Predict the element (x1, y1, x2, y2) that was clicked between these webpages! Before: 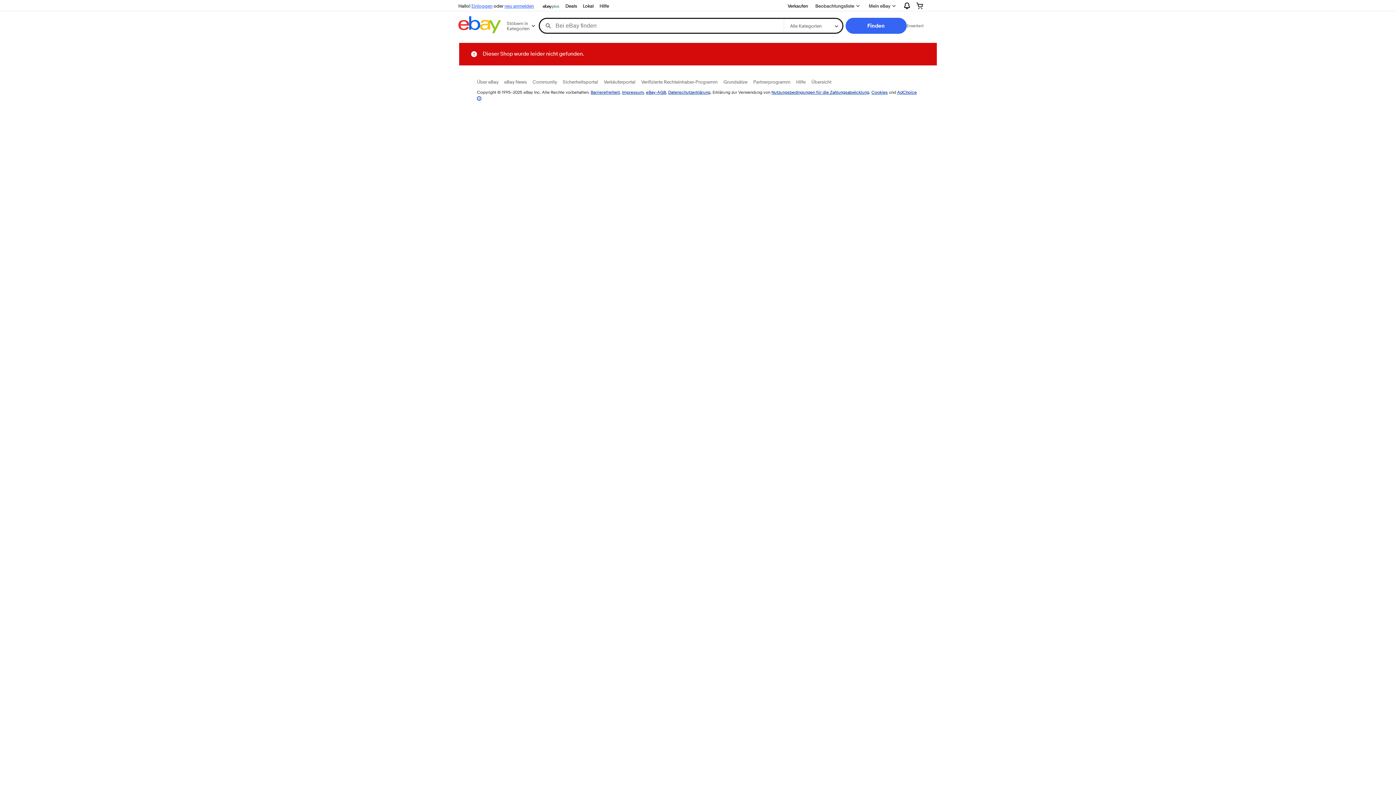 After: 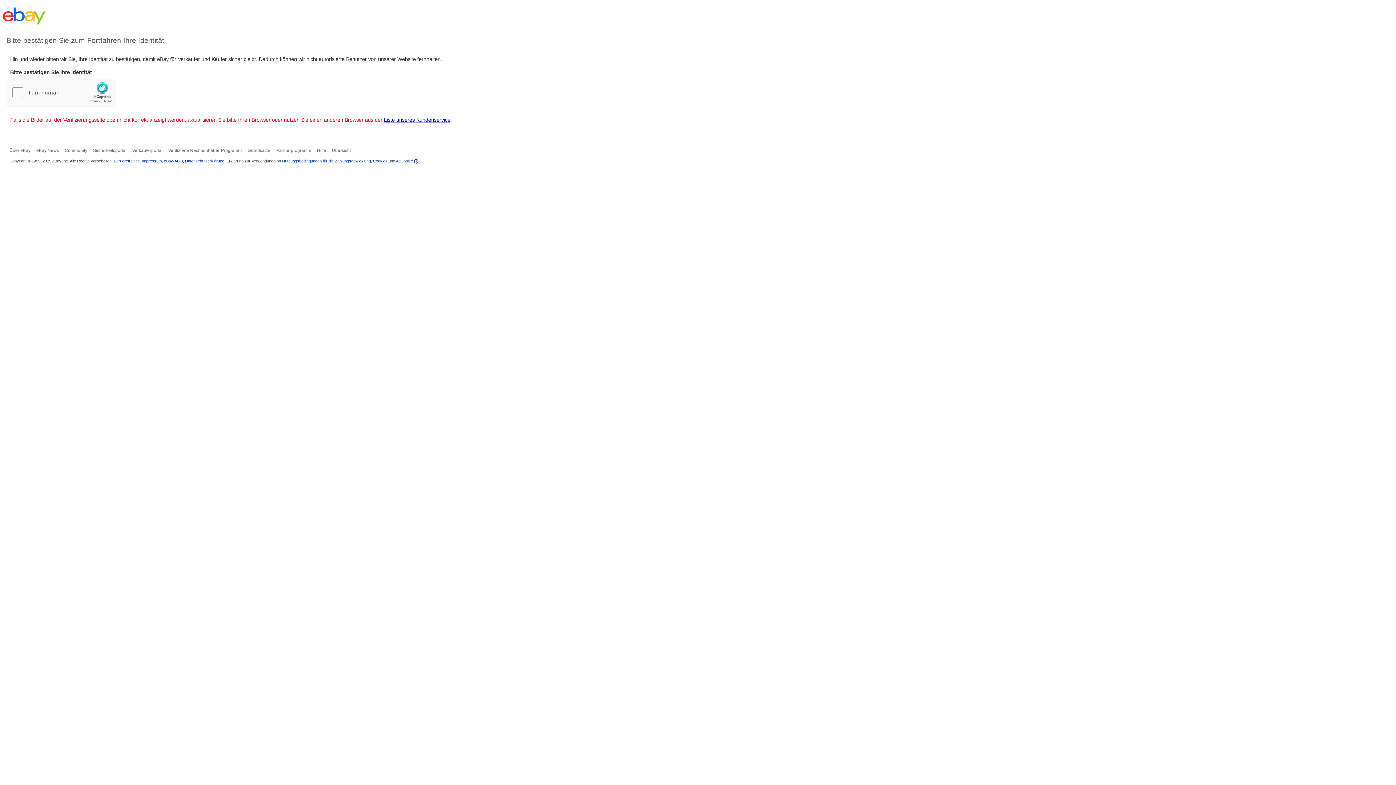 Action: bbox: (596, 1, 612, 10) label: Hilfe